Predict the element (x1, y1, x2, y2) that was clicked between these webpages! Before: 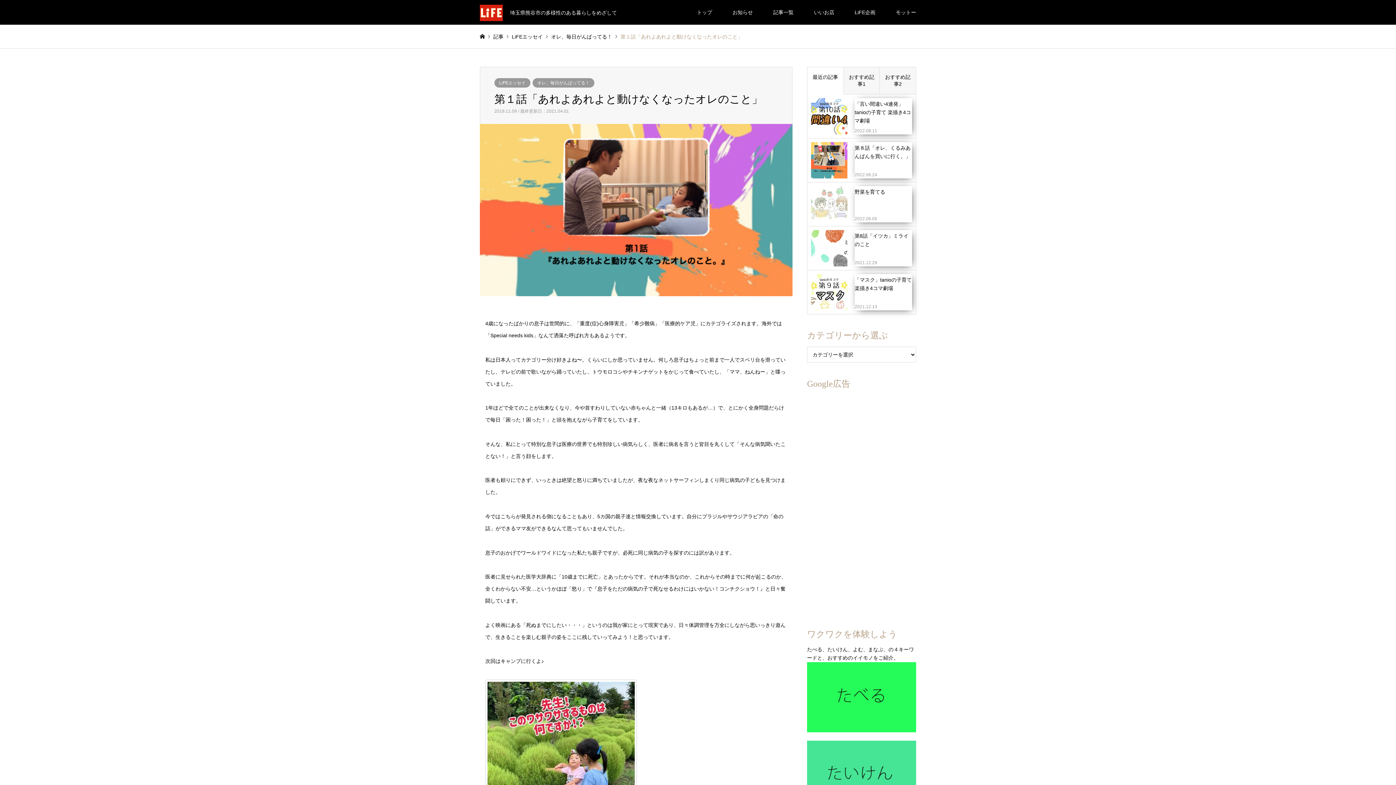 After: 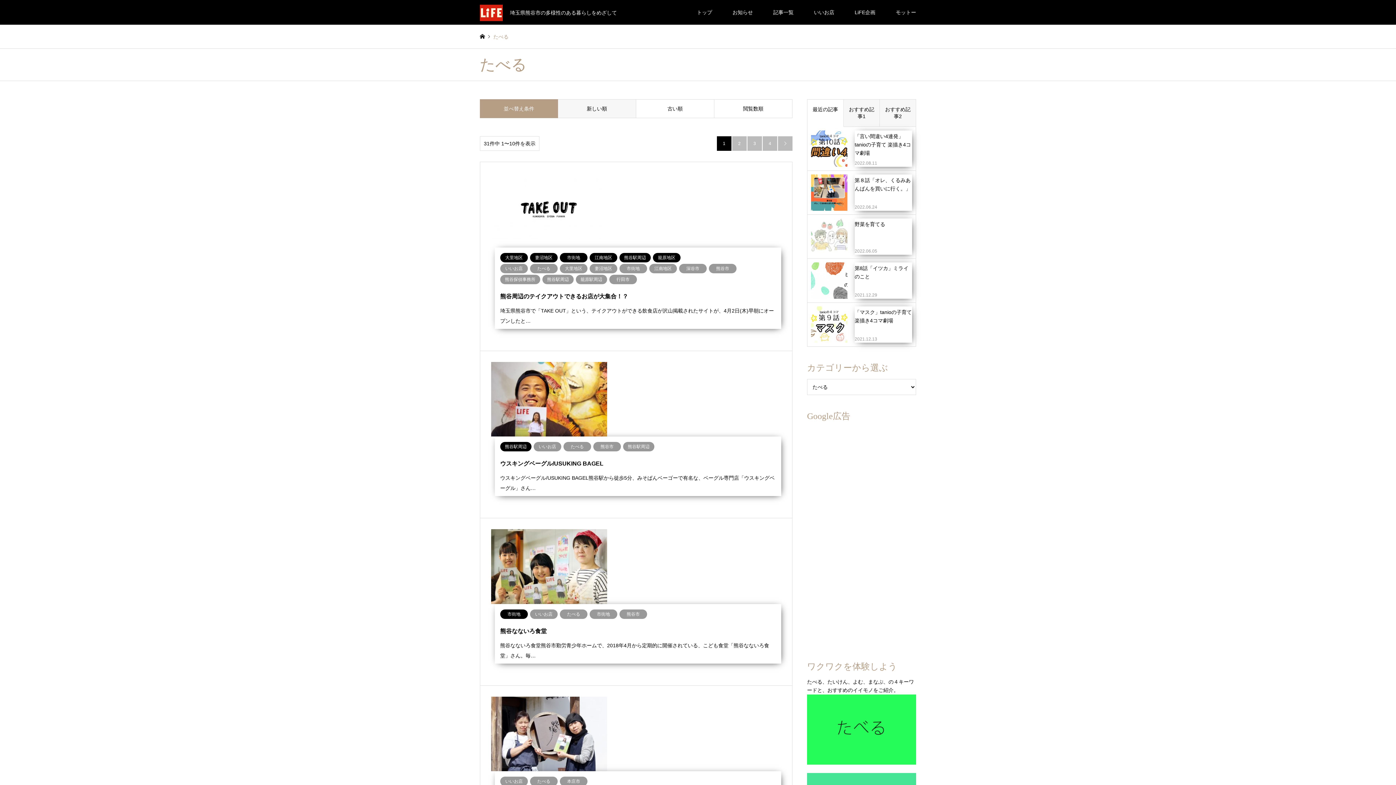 Action: bbox: (807, 662, 916, 732)